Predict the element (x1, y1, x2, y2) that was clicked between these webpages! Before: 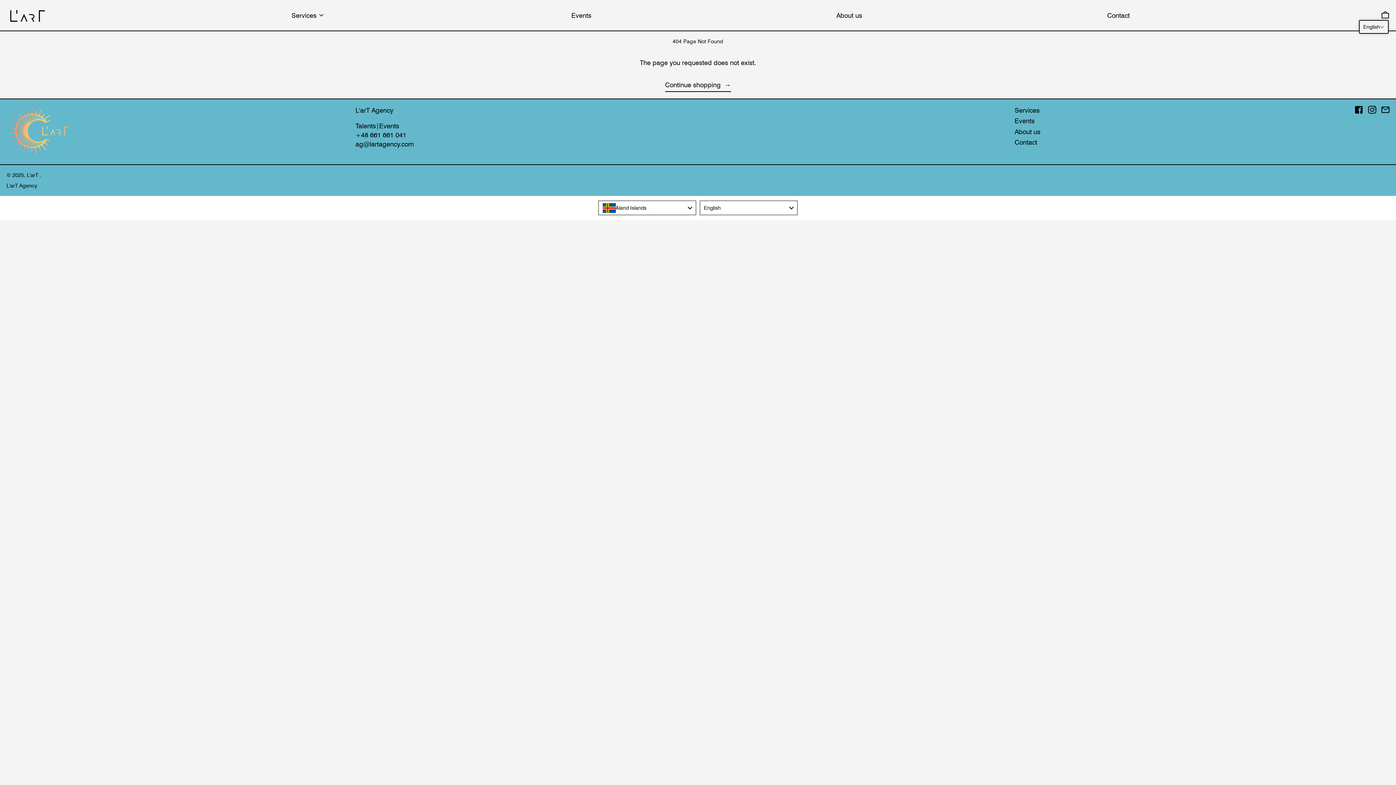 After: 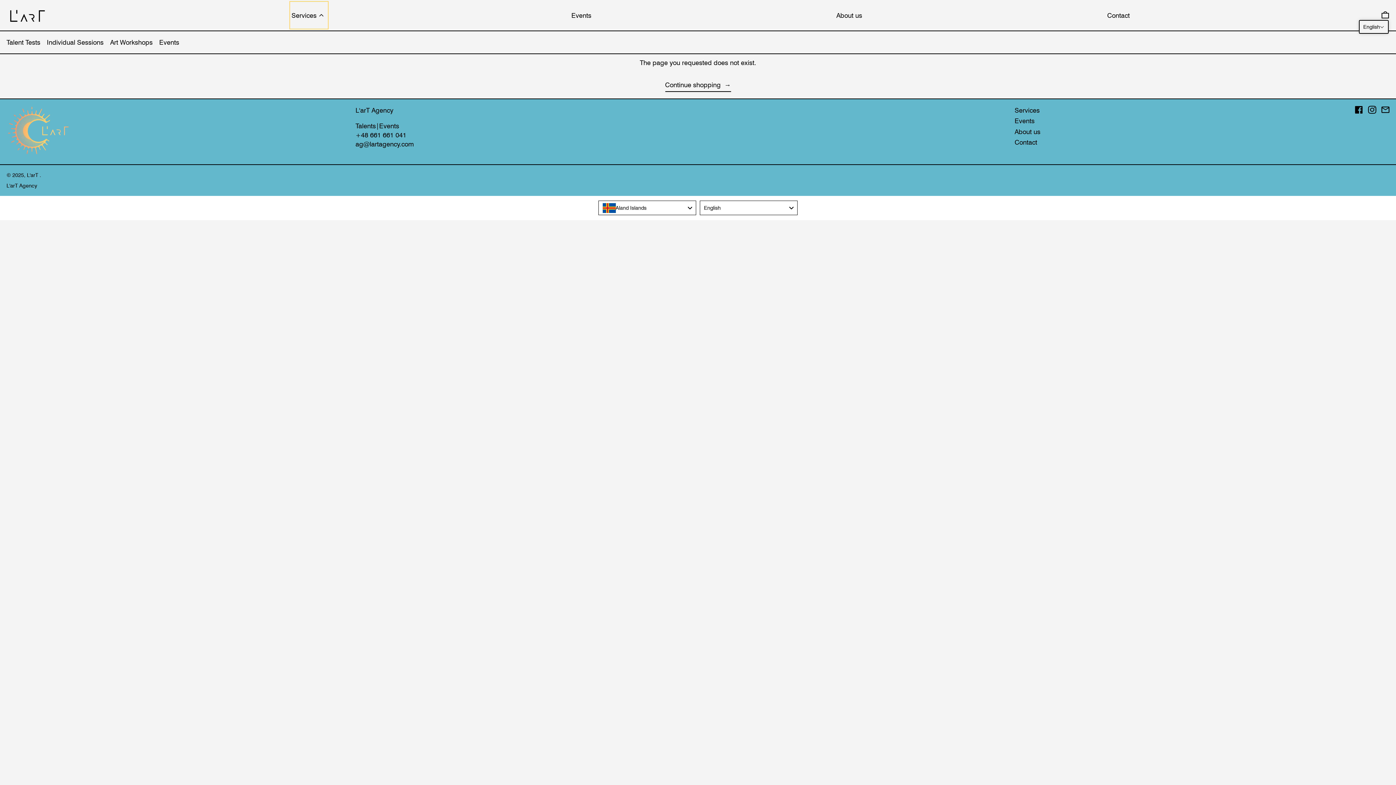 Action: label: Services bbox: (291, 3, 326, 27)